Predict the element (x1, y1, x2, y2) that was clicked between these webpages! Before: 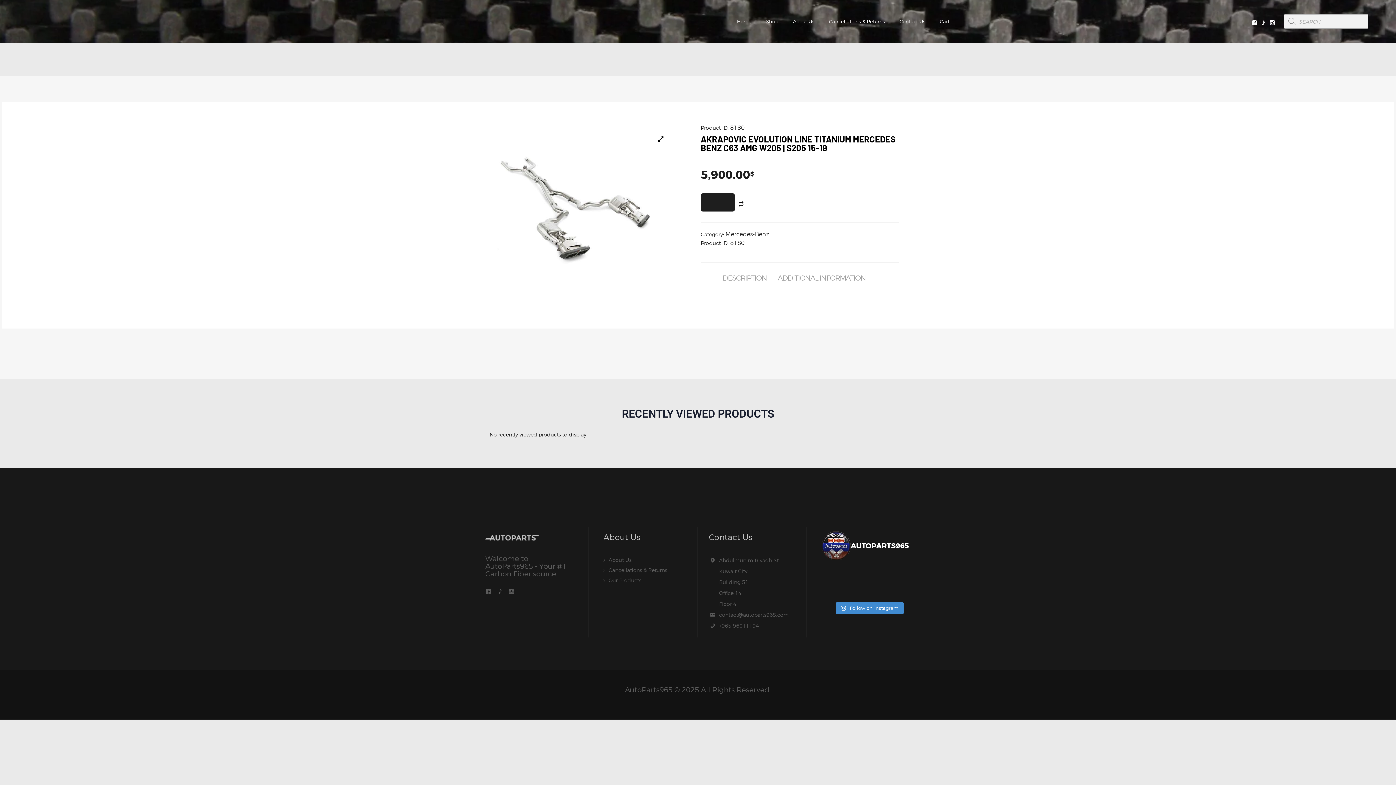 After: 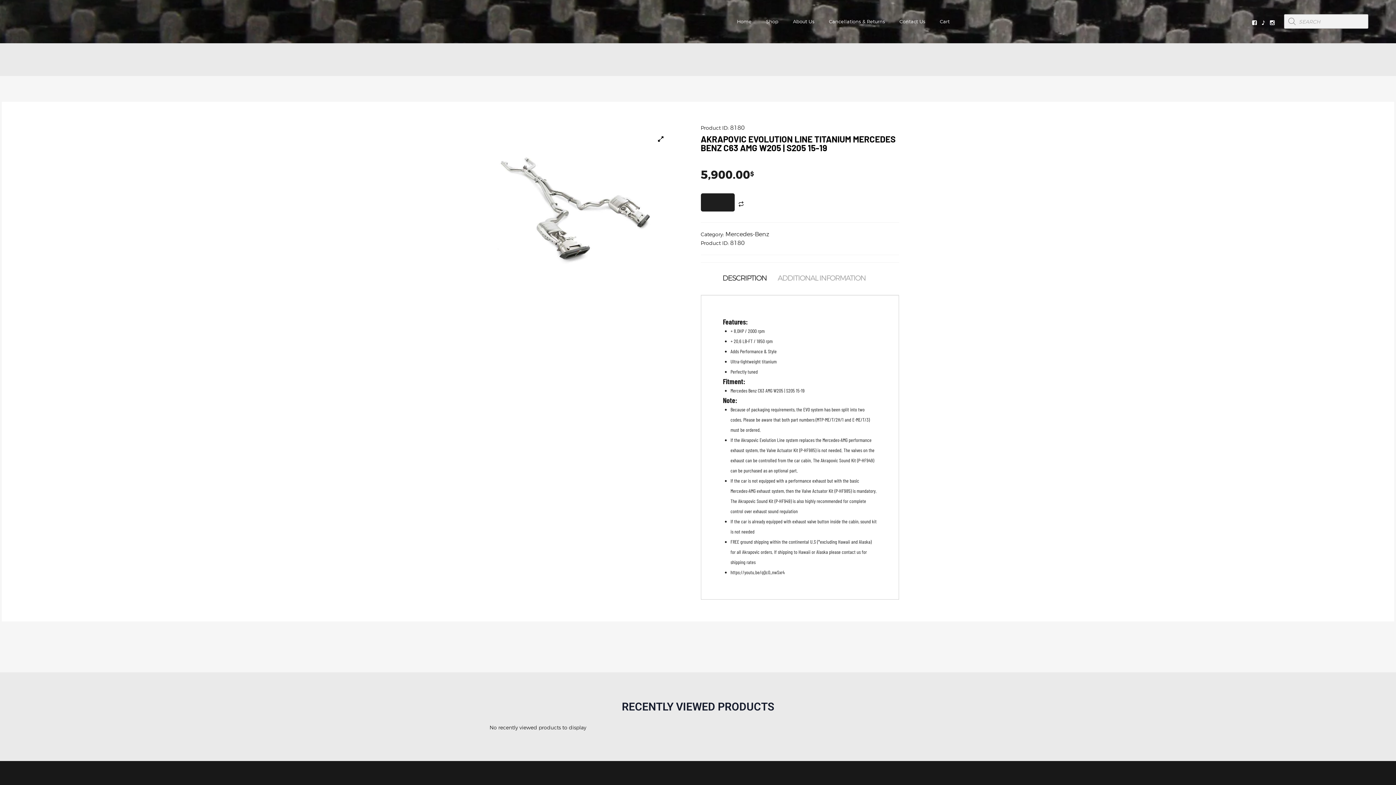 Action: bbox: (821, 569, 842, 581) label: @adro.inc MK5.1 kit with @rohanawheels RFX19 and @